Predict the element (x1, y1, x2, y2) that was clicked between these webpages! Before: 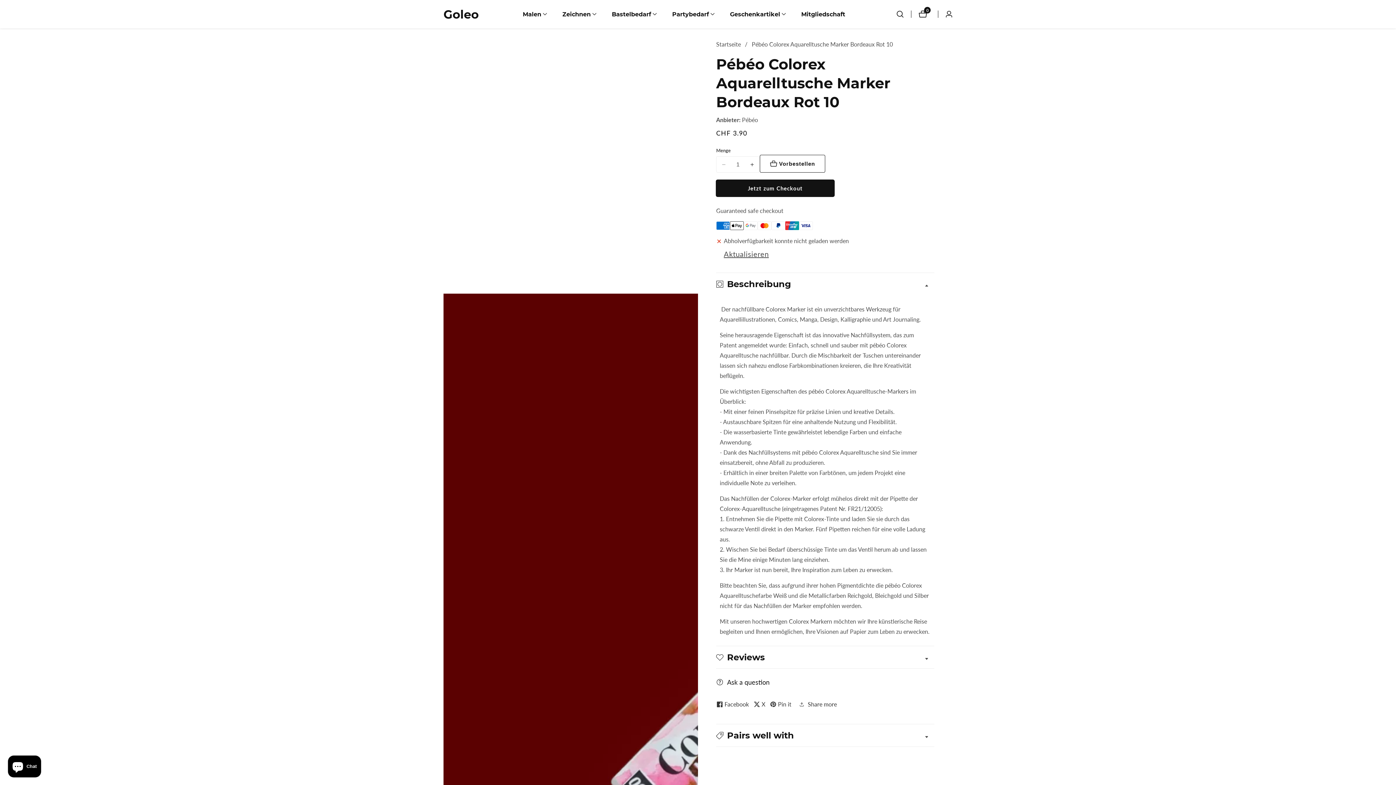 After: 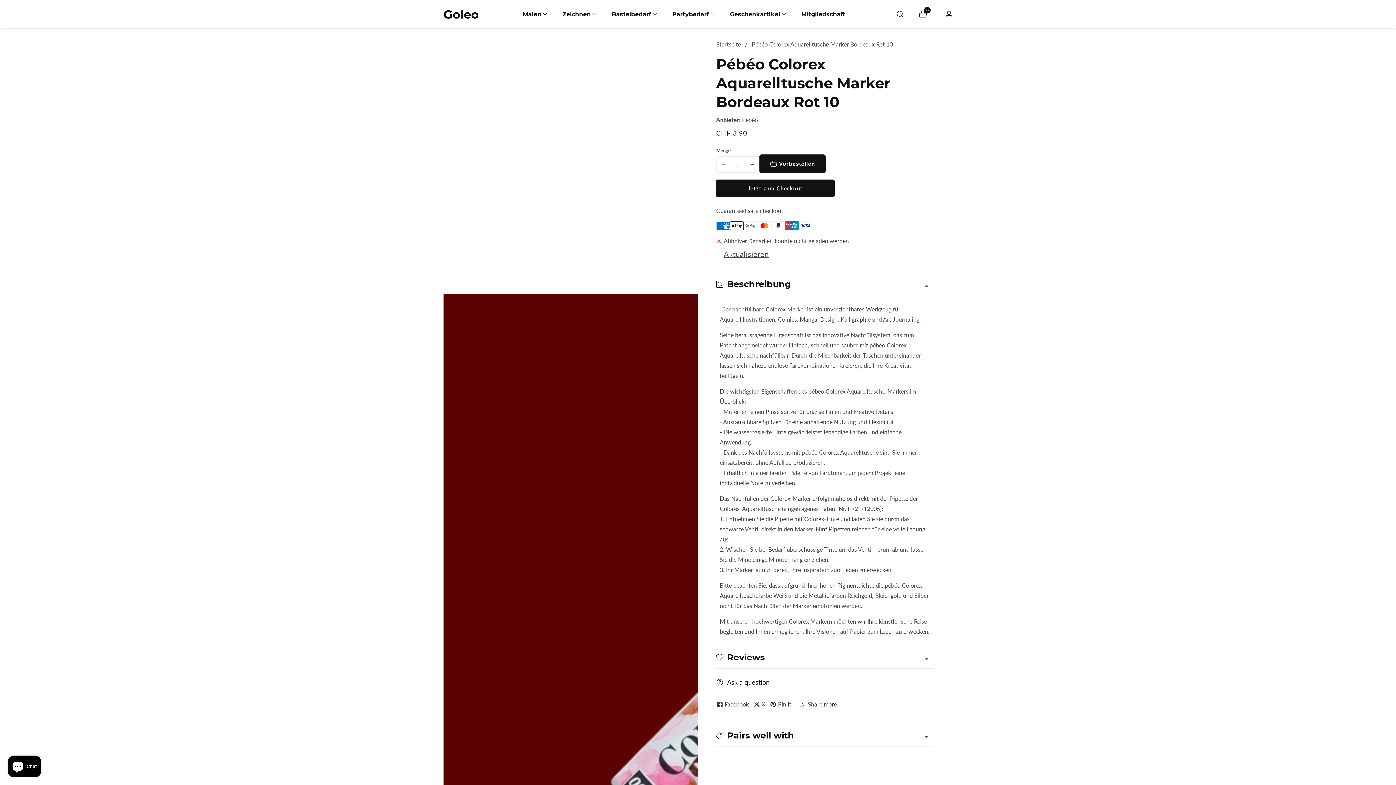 Action: label: Vorbestellen bbox: (760, 154, 825, 172)